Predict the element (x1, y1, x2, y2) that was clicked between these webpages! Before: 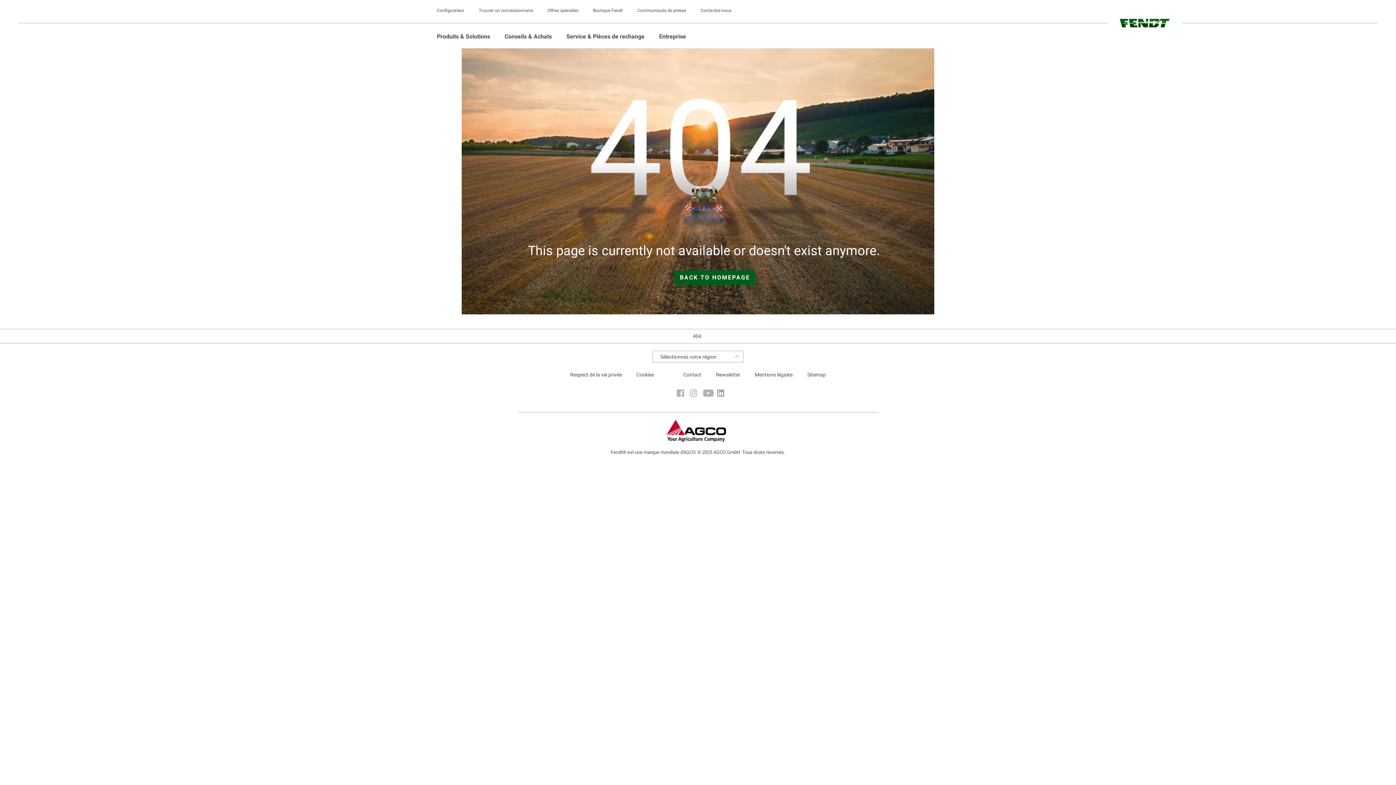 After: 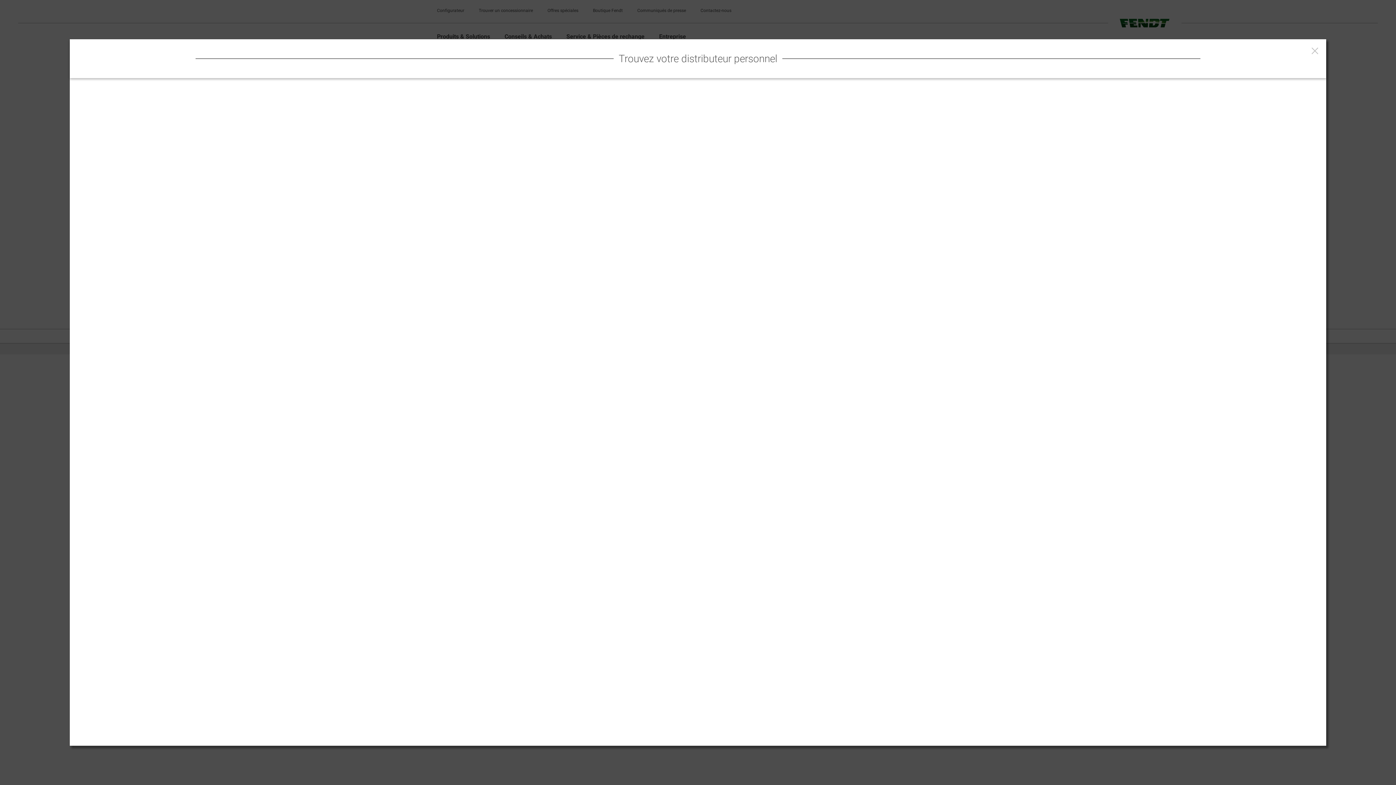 Action: label: Trouver un concessionnaire bbox: (478, 7, 533, 13)